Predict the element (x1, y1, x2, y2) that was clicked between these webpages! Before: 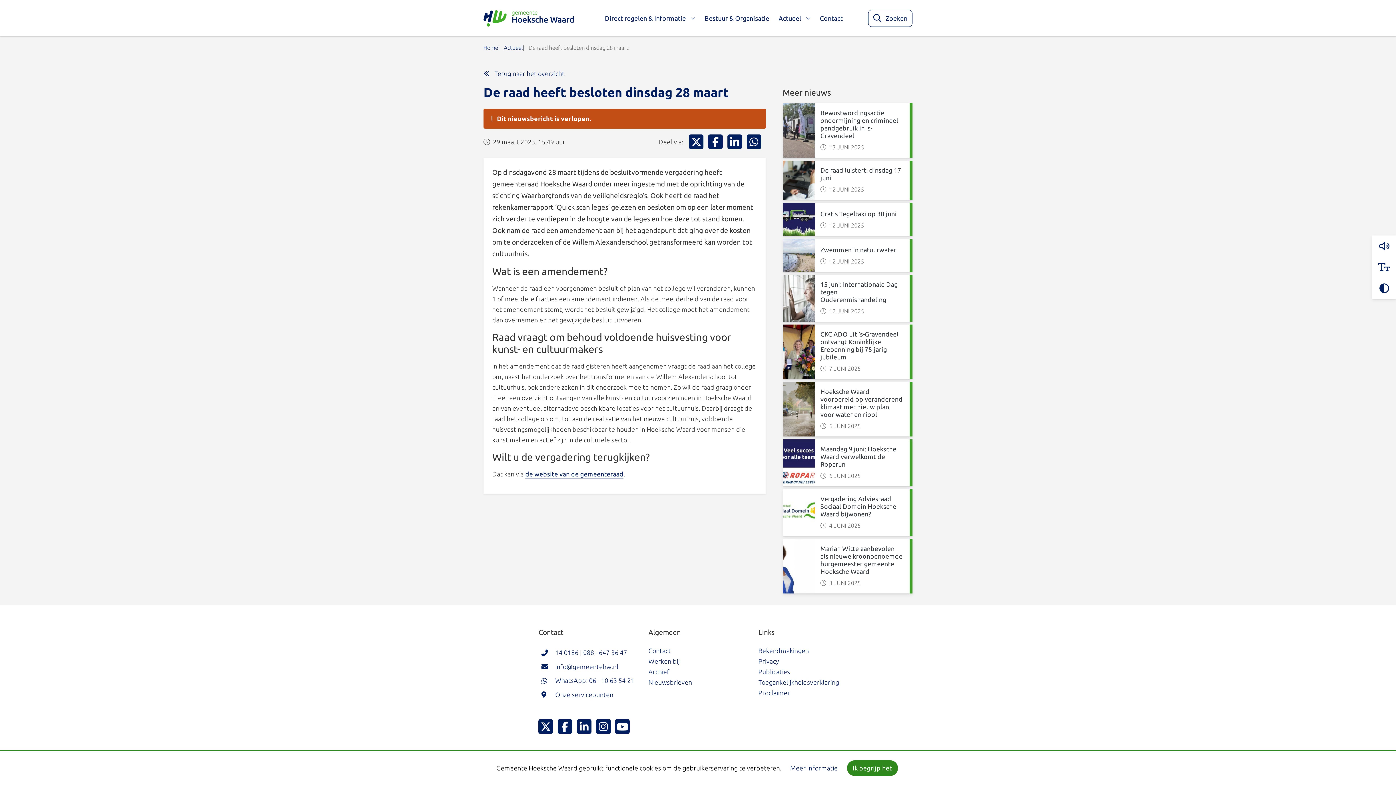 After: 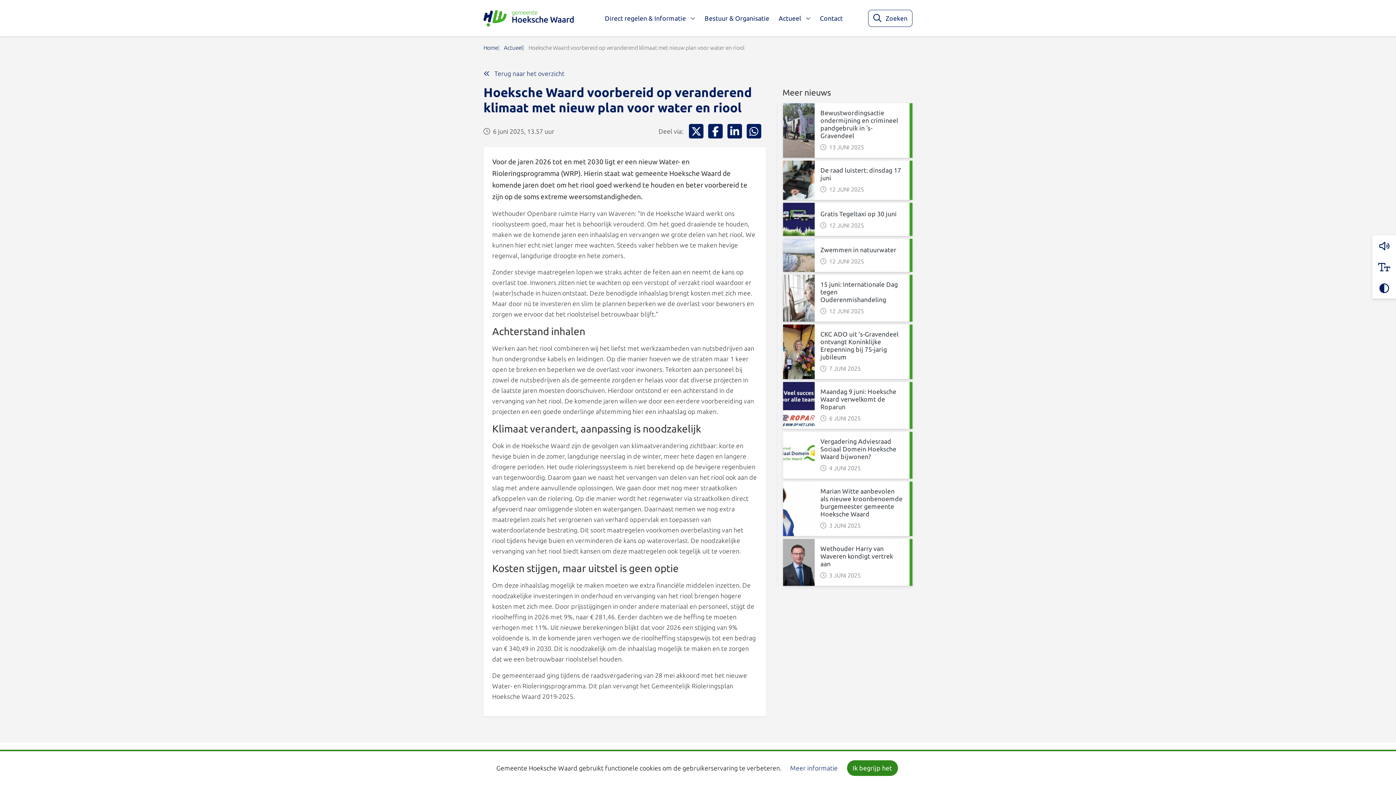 Action: bbox: (820, 388, 902, 418) label: Hoeksche Waard voorbereid op veranderend klimaat met nieuw plan voor water en riool  